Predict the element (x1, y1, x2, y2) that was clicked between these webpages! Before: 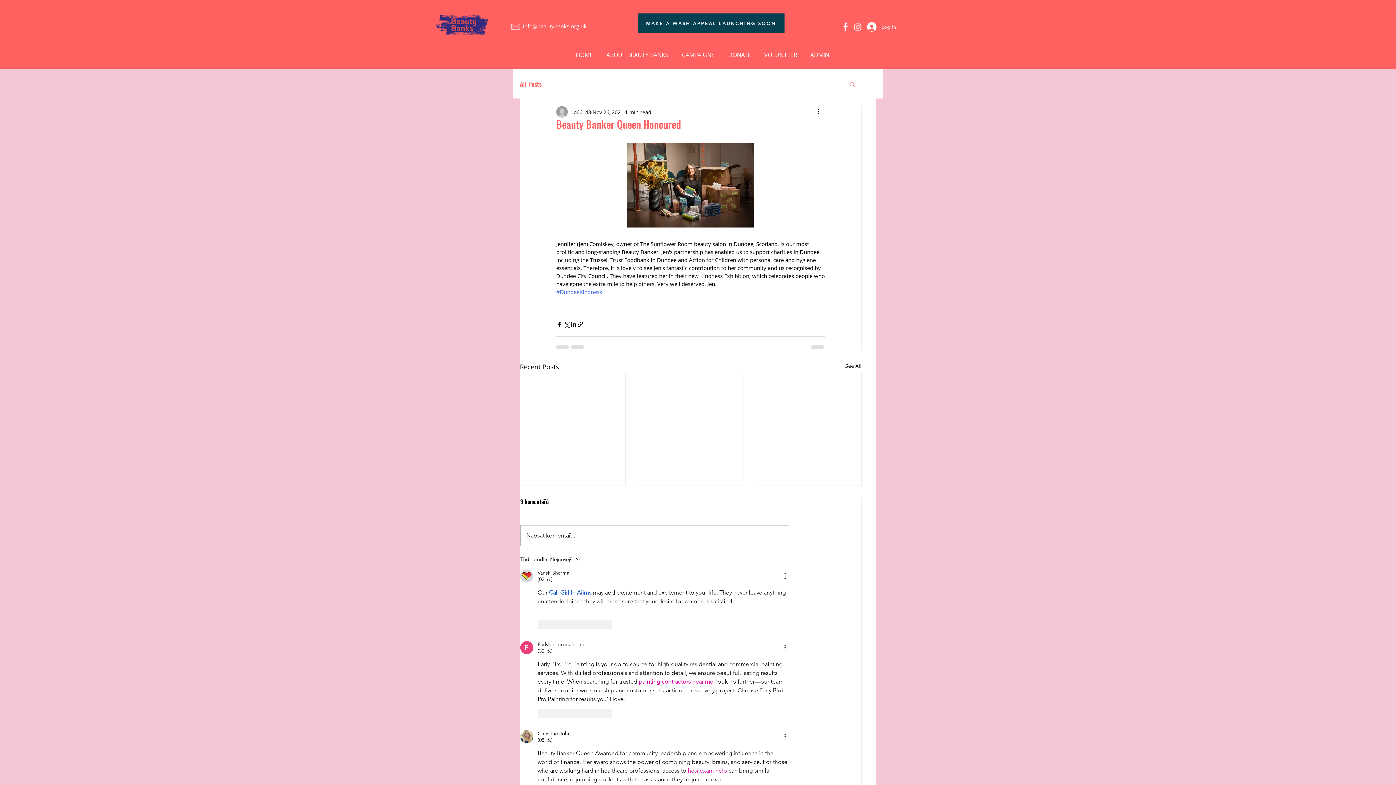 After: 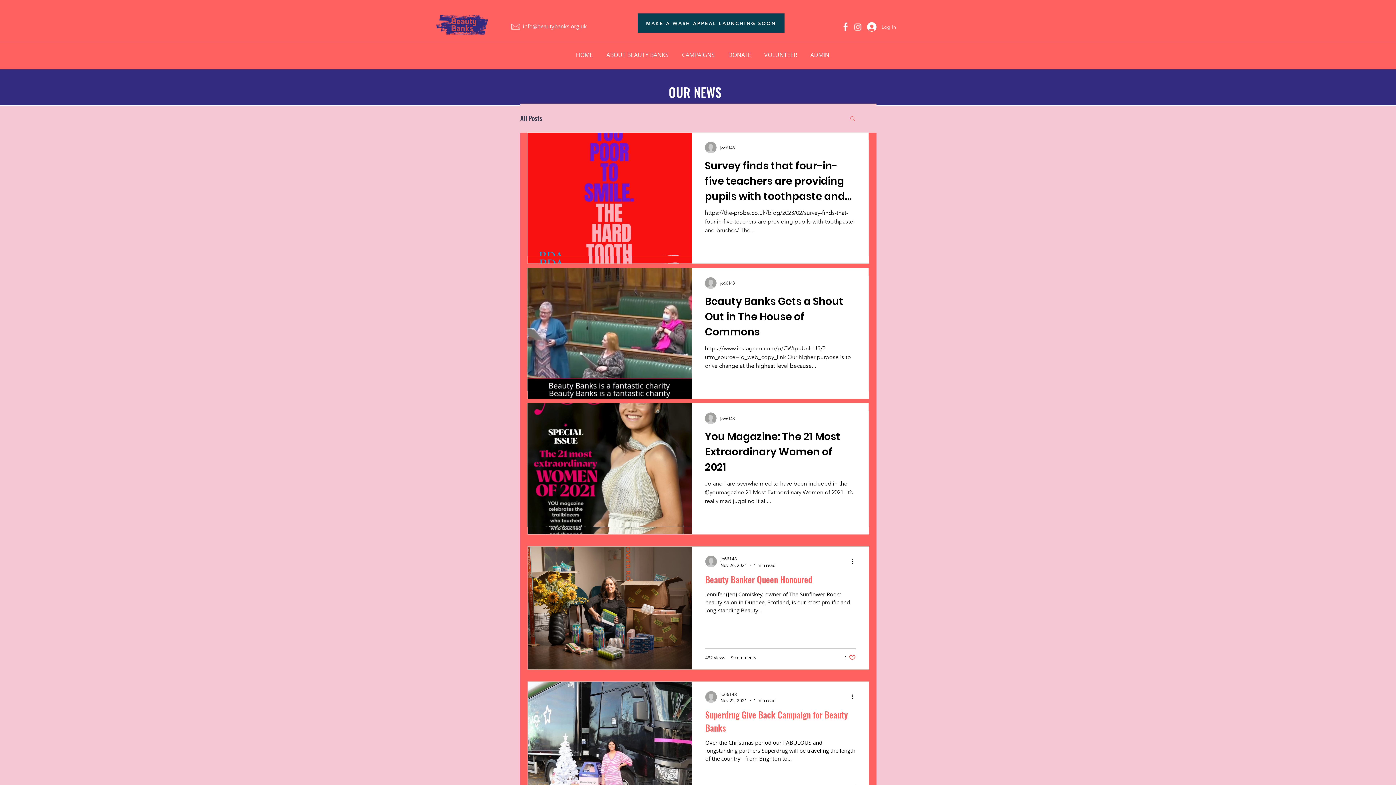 Action: label: See All bbox: (845, 362, 861, 372)